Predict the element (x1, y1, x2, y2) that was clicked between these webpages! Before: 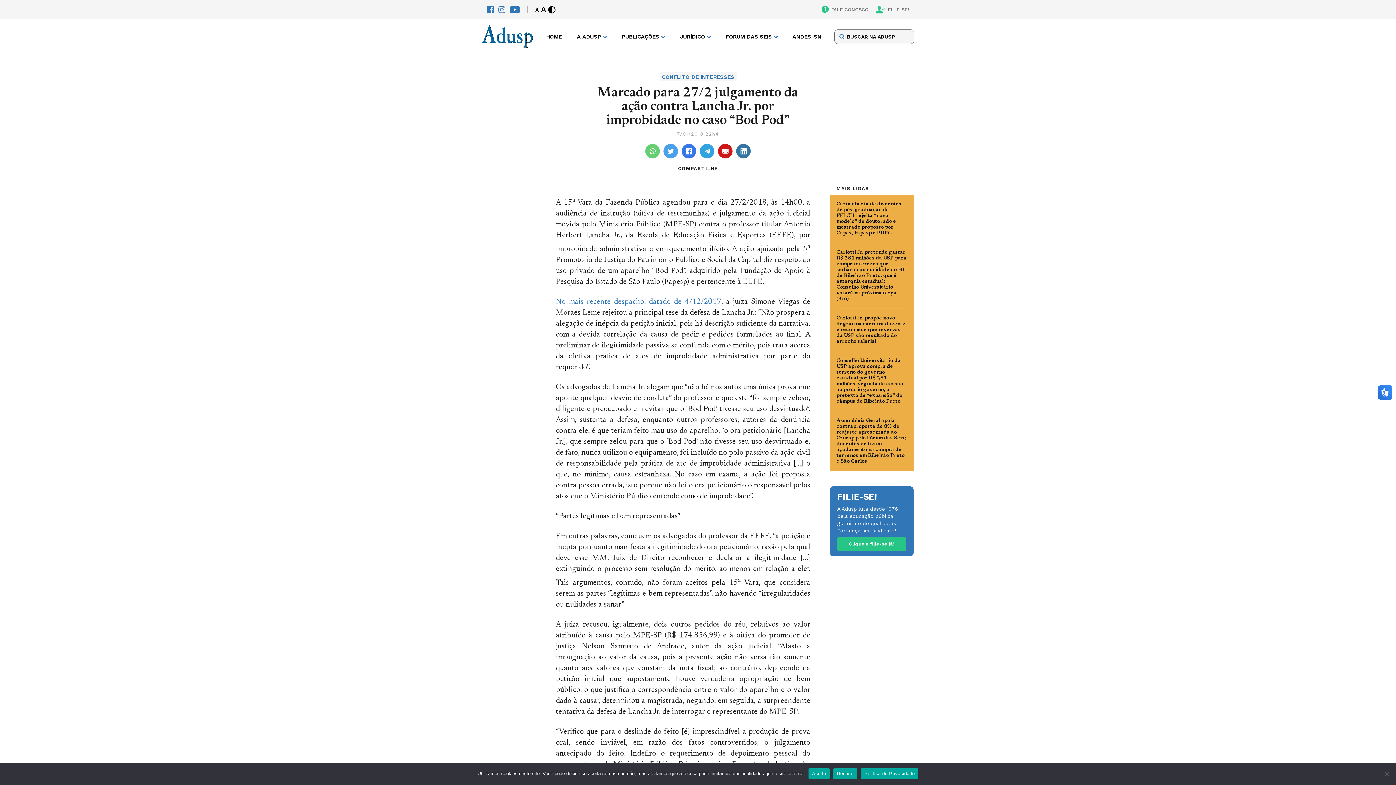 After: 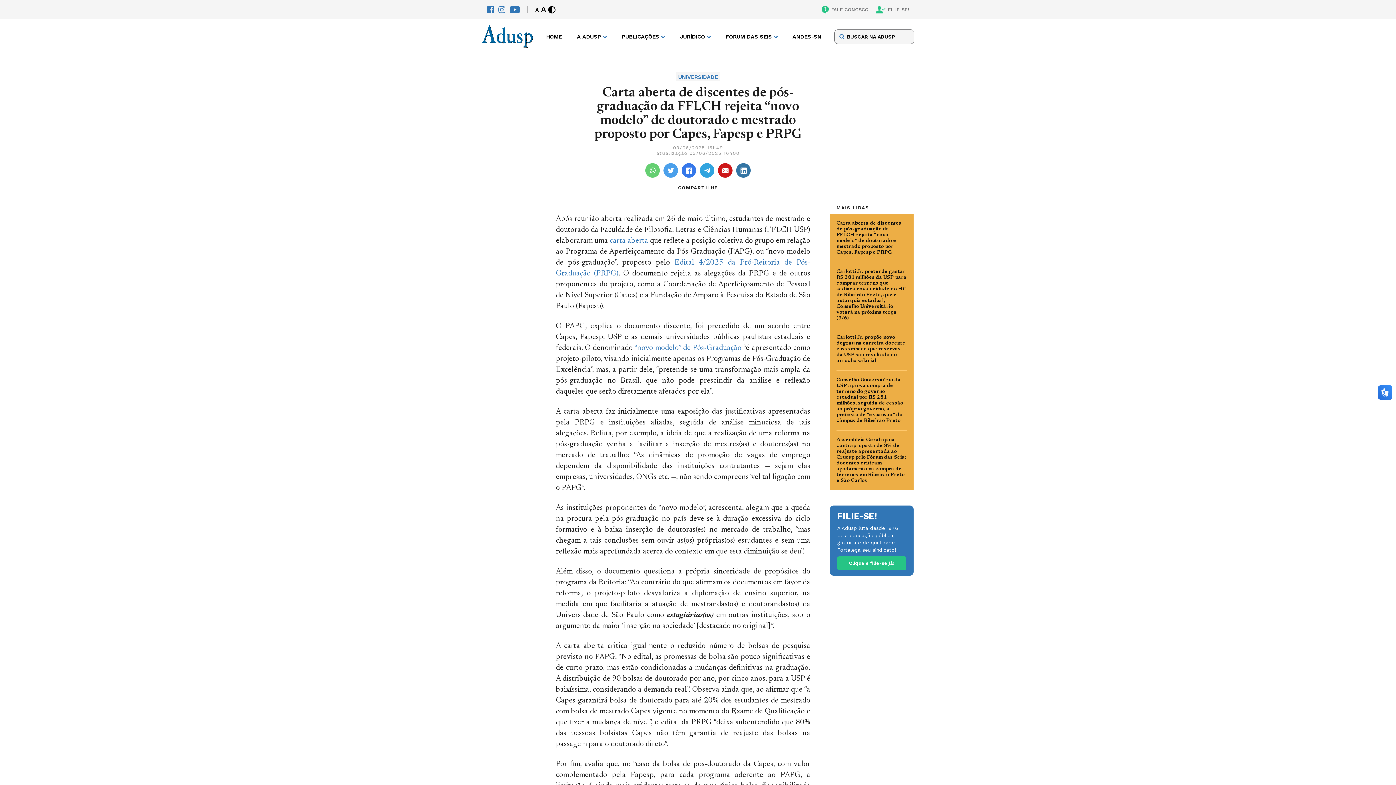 Action: label: Carta aberta de discentes de pós-graduação da FFLCH rejeita “novo modelo” de doutorado e mestrado proposto por Capes, Fapesp e PRPG bbox: (836, 201, 907, 236)